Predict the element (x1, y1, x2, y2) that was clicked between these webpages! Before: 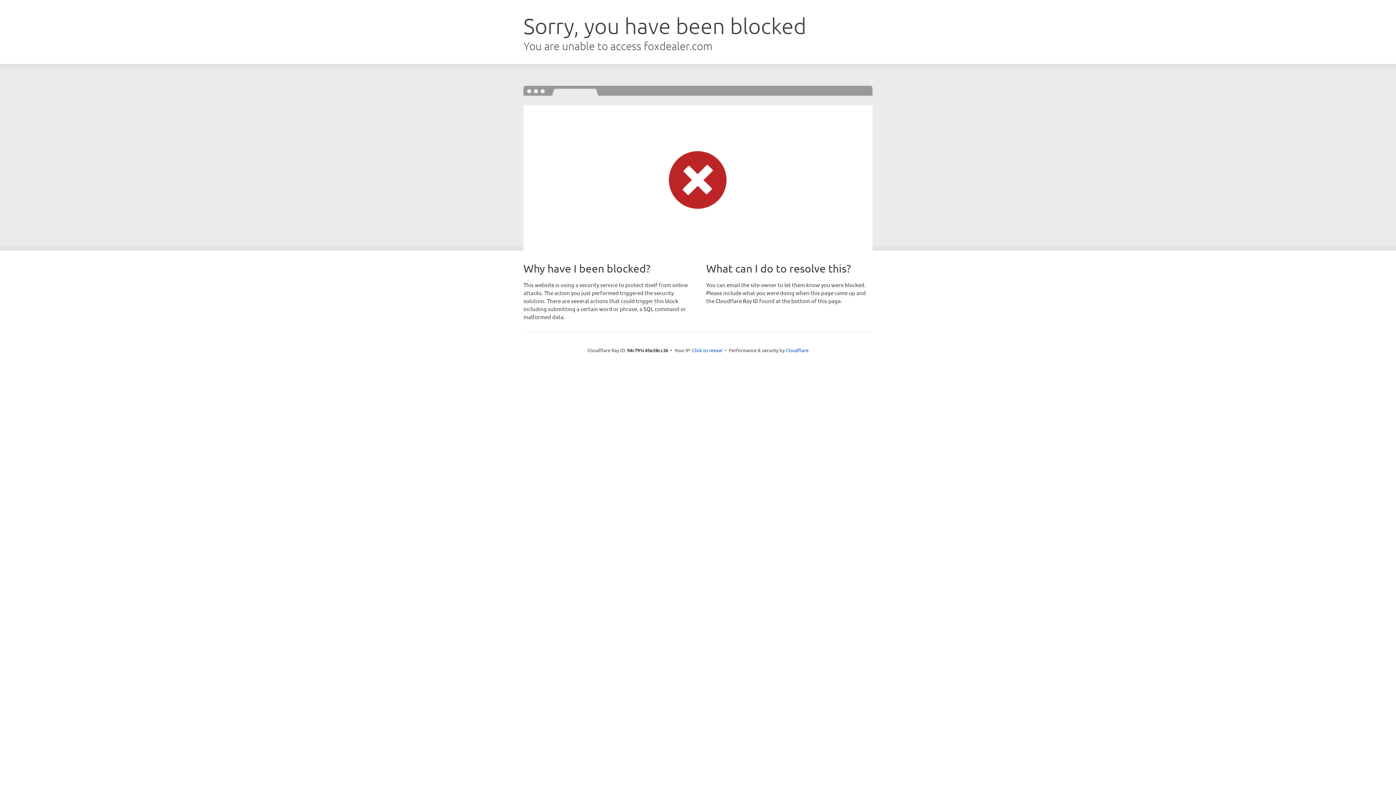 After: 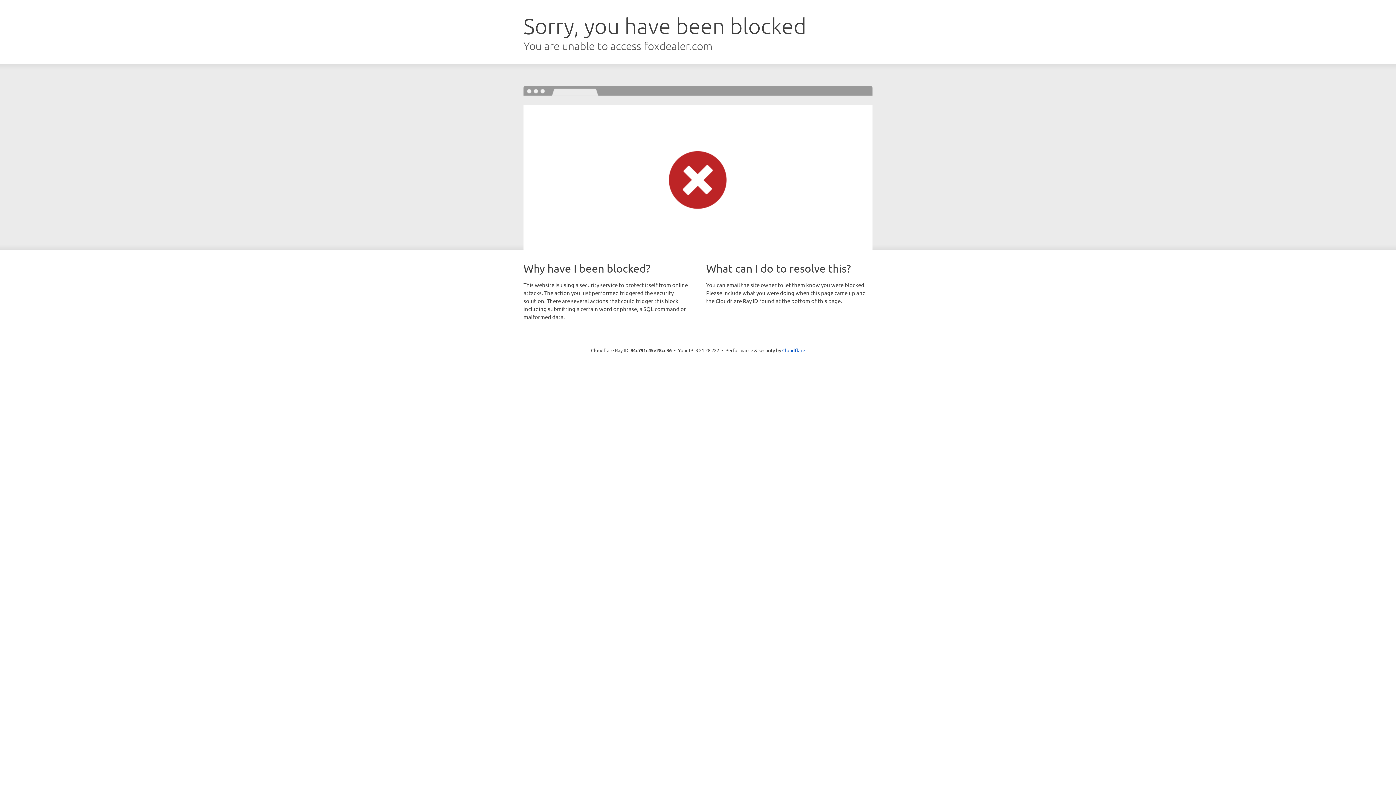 Action: bbox: (692, 346, 722, 353) label: Click to reveal